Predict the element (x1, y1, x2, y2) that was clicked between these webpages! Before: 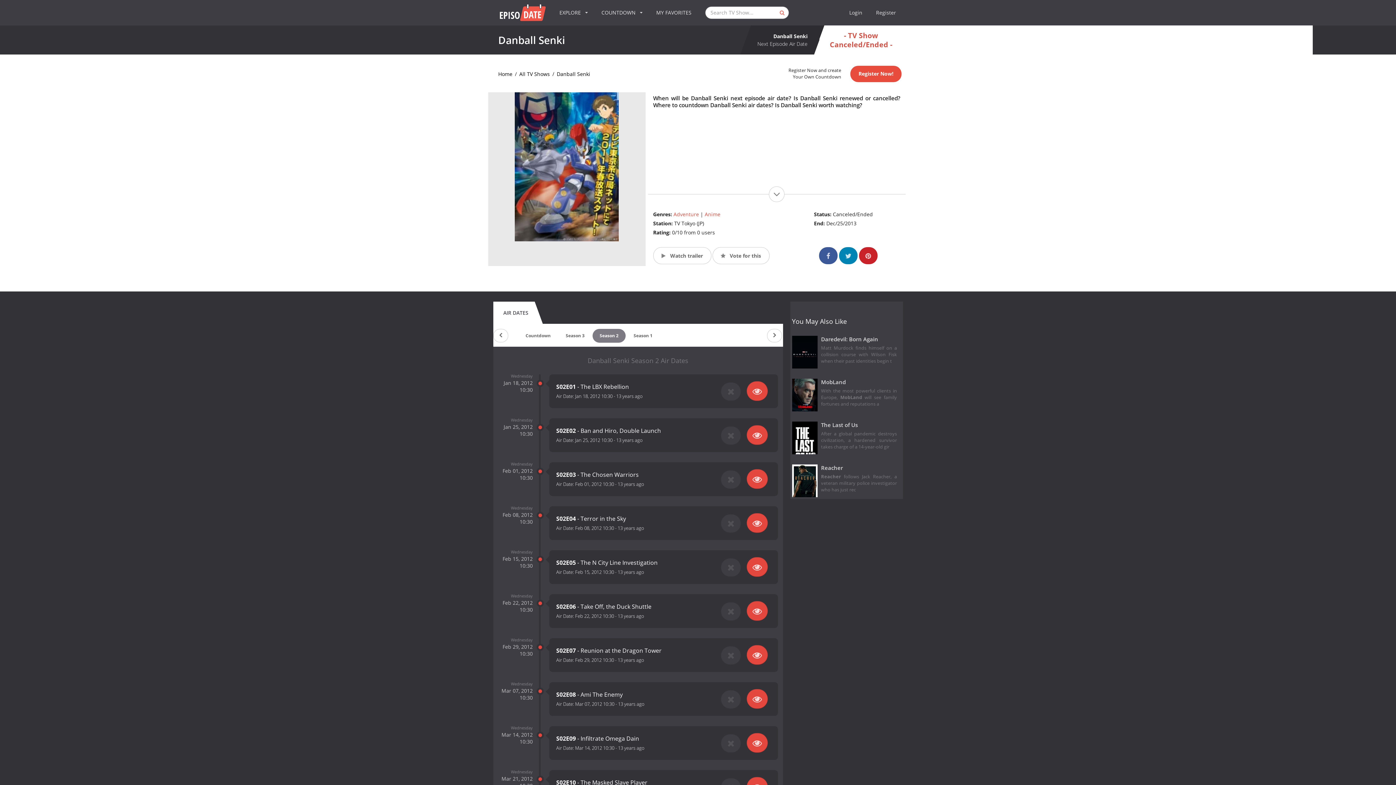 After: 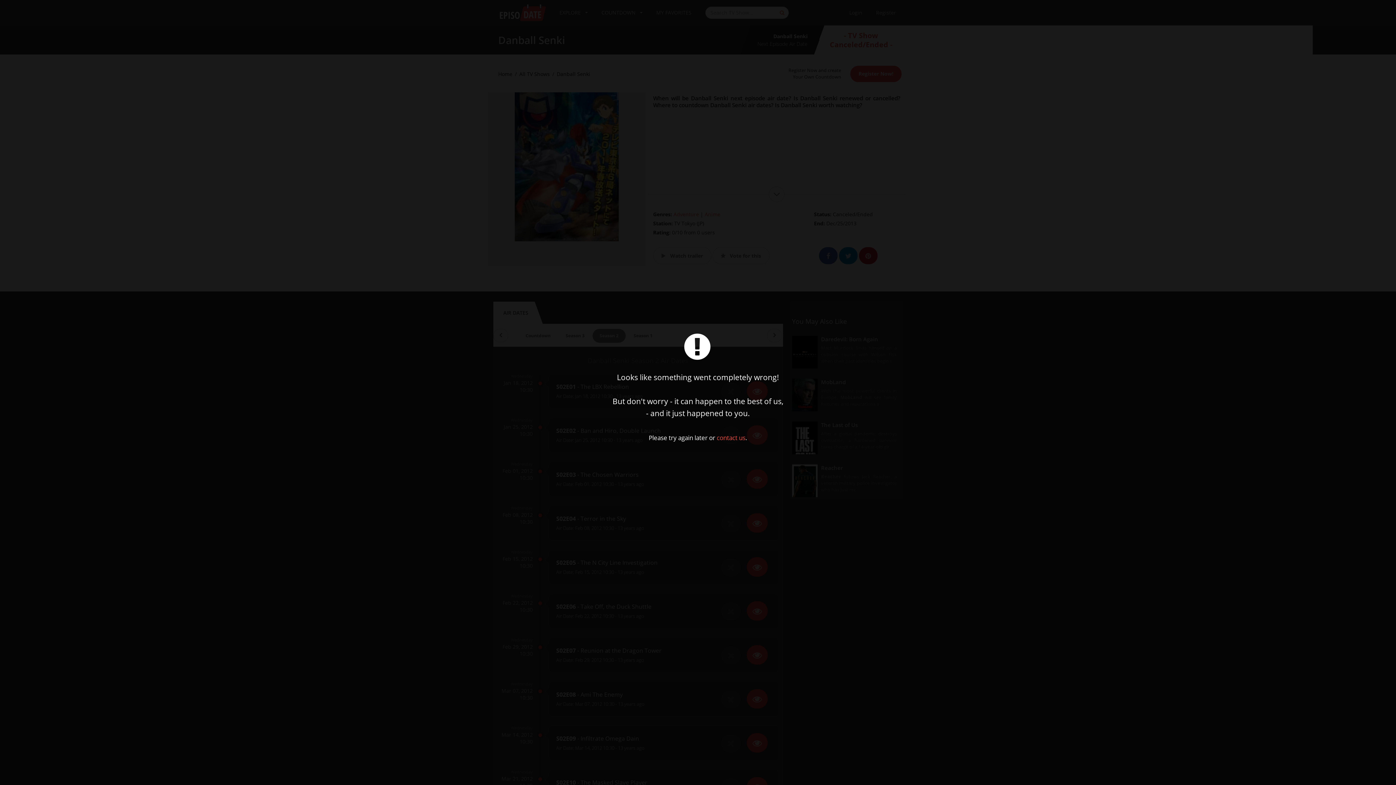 Action: bbox: (746, 557, 768, 577)